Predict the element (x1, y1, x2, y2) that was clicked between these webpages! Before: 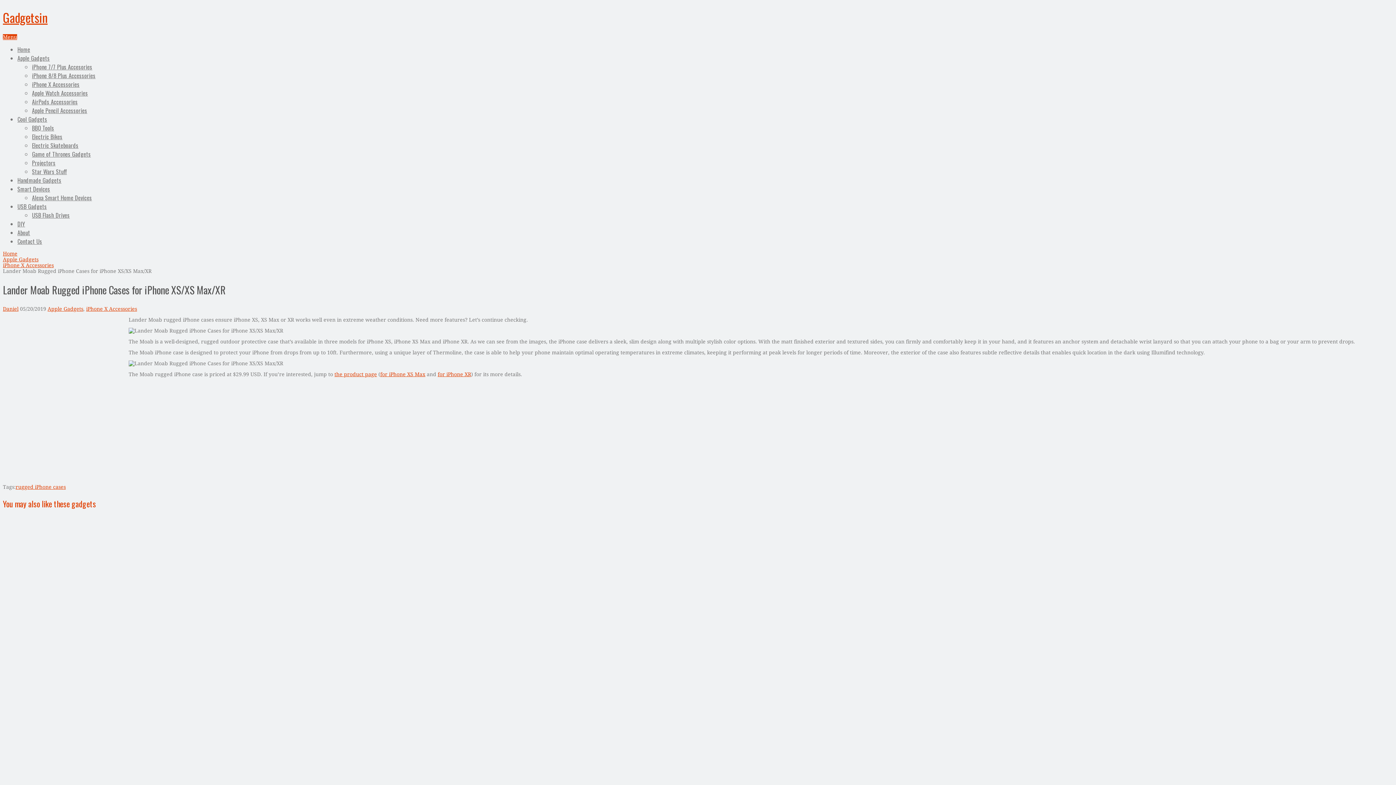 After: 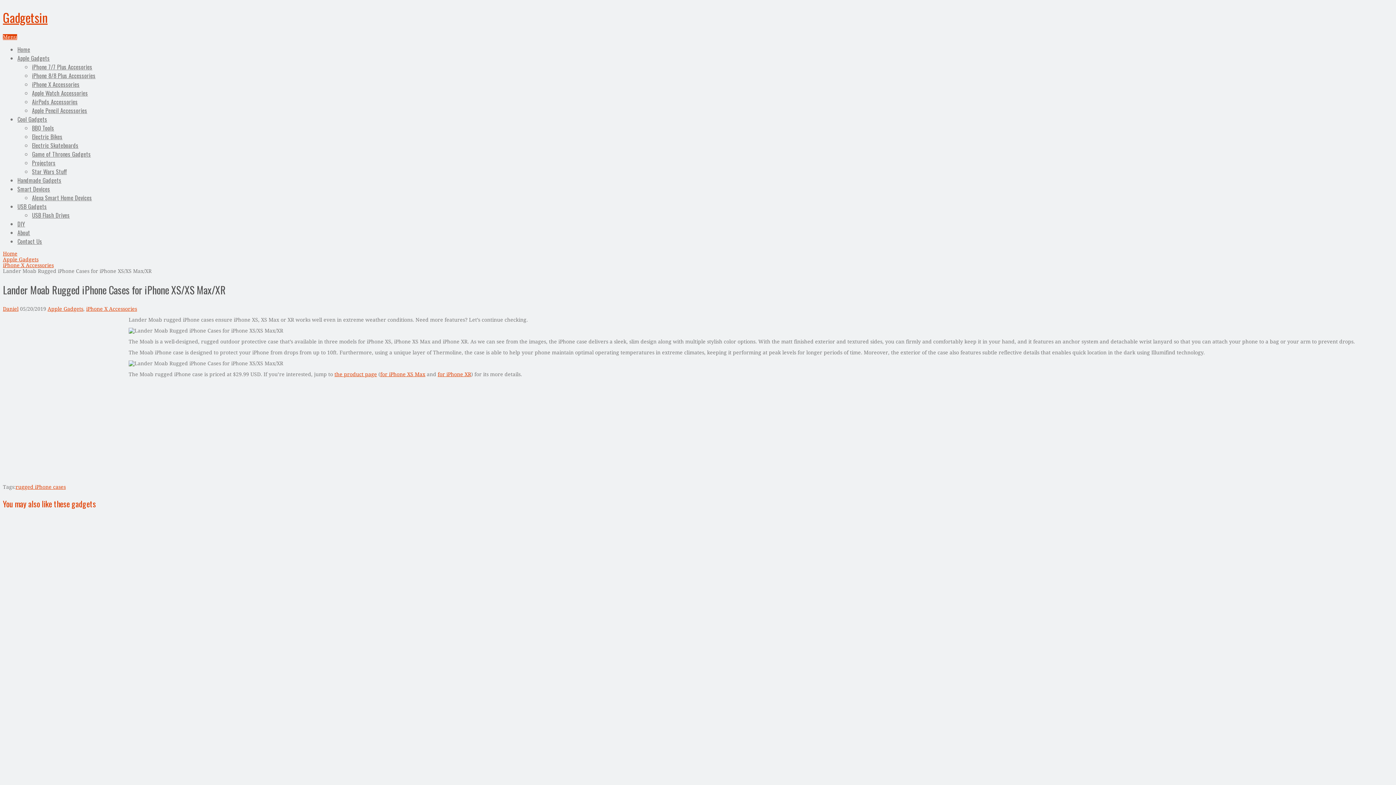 Action: label: Menu bbox: (2, 34, 17, 40)